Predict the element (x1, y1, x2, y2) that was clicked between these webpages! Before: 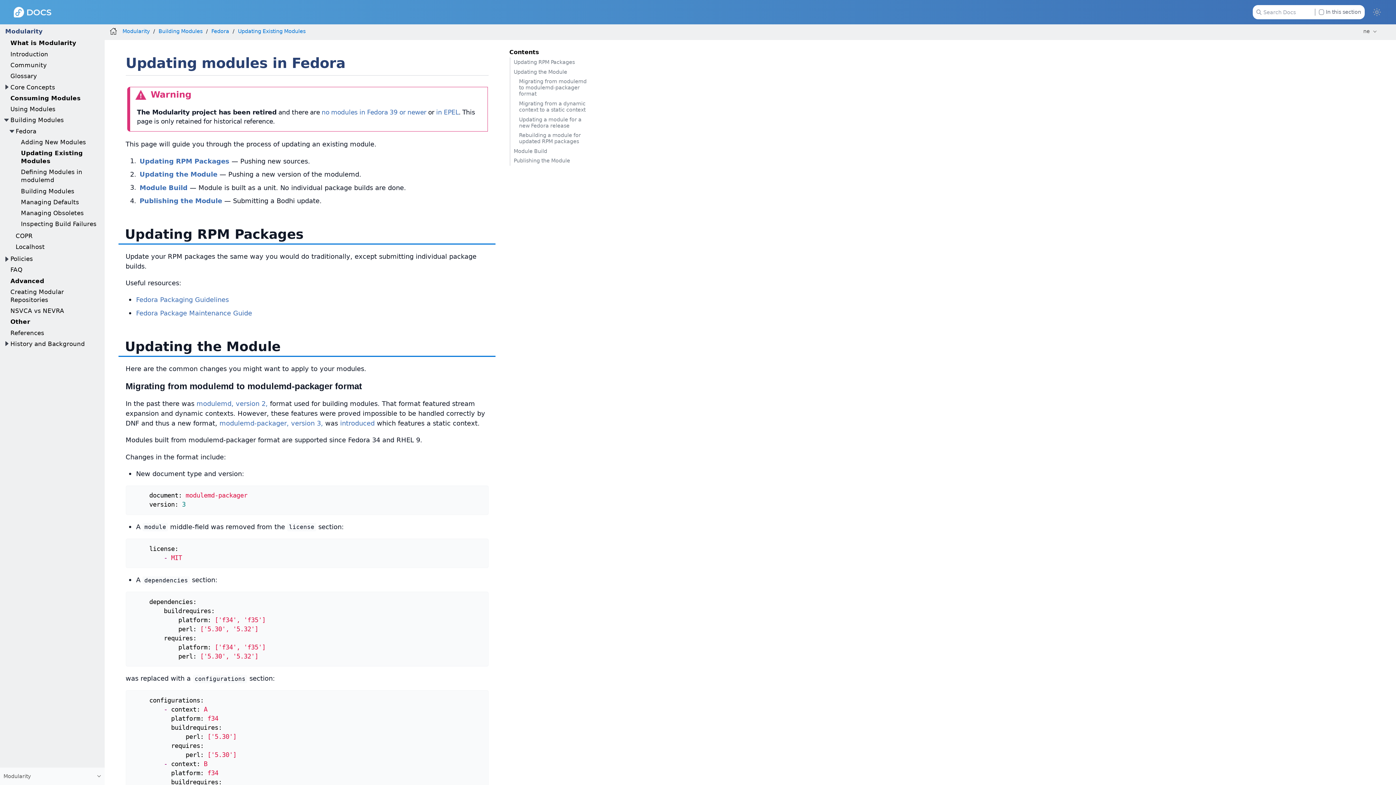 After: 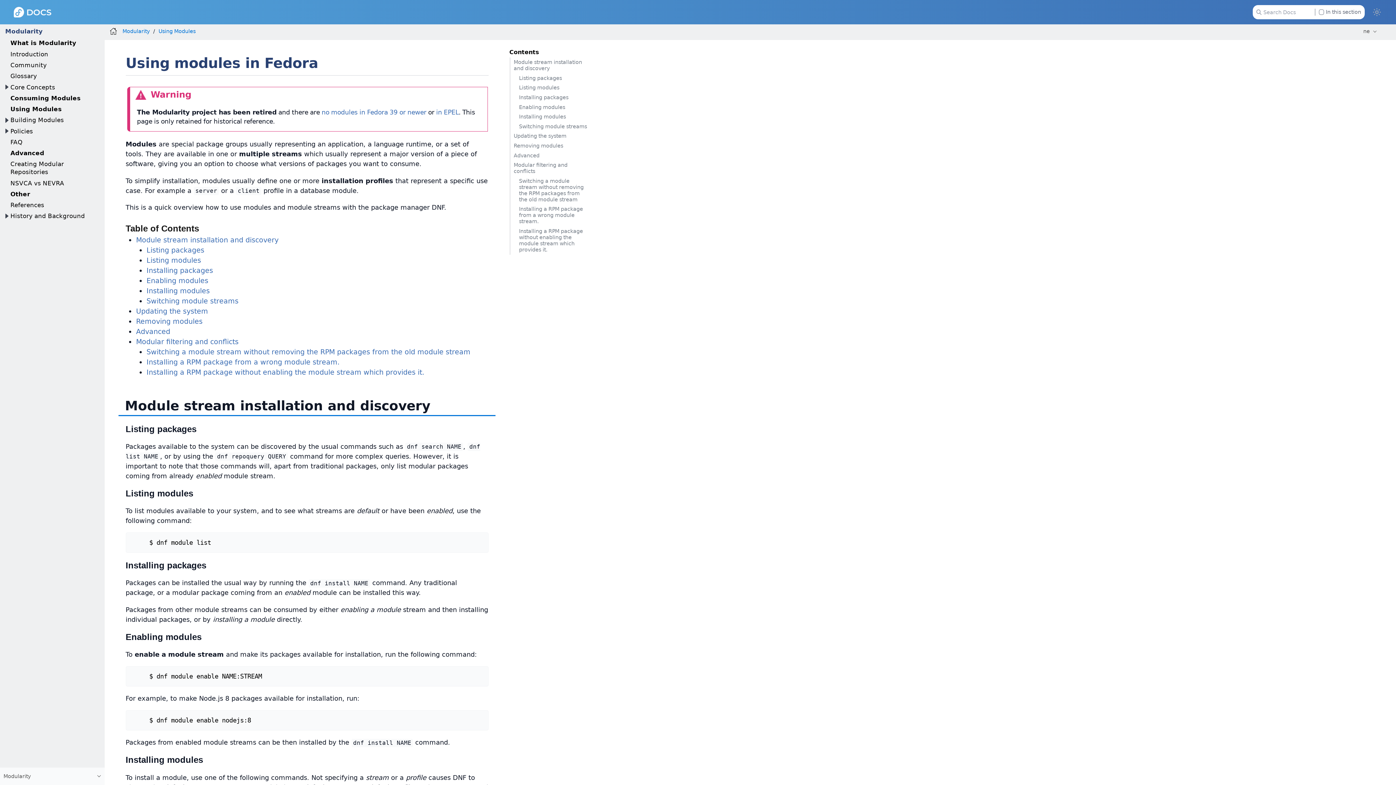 Action: label: Using Modules bbox: (10, 105, 55, 112)